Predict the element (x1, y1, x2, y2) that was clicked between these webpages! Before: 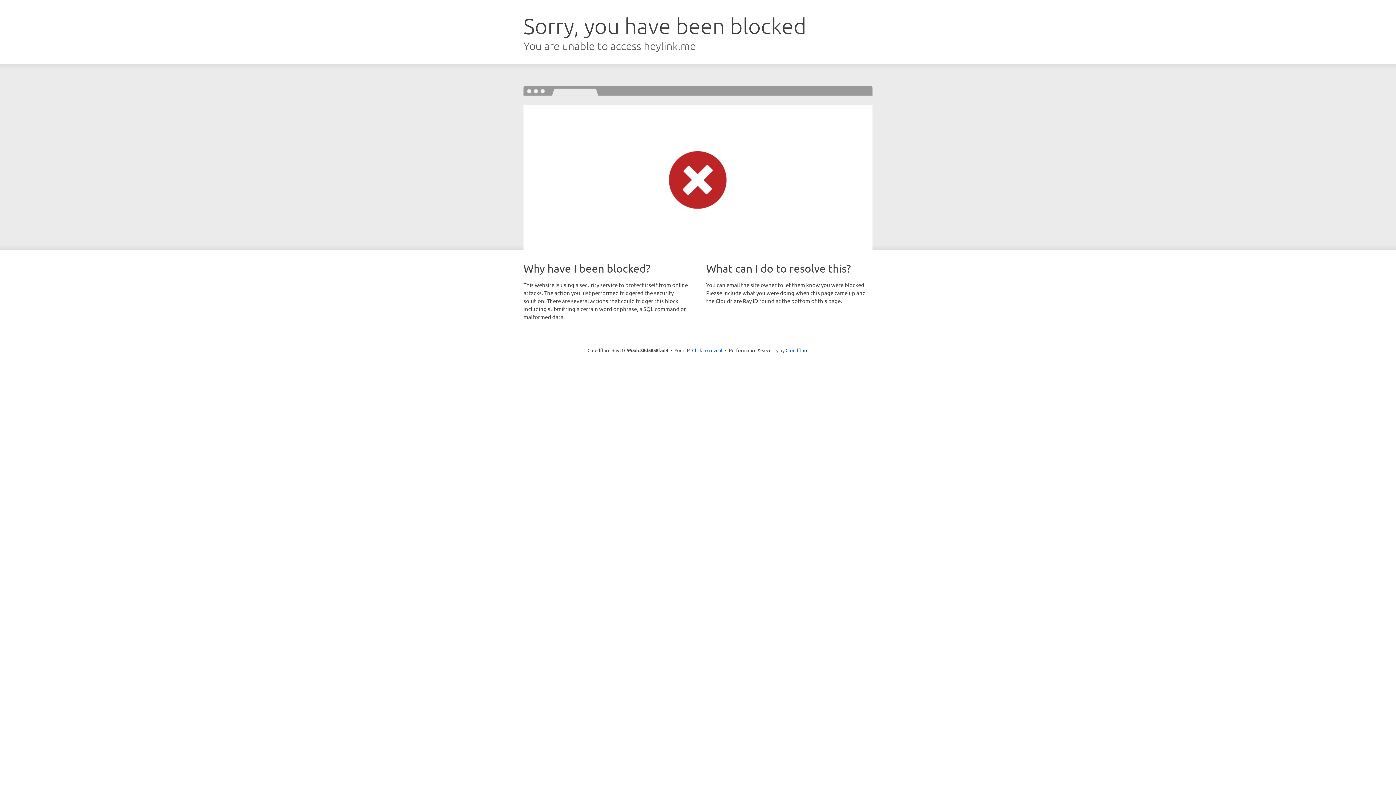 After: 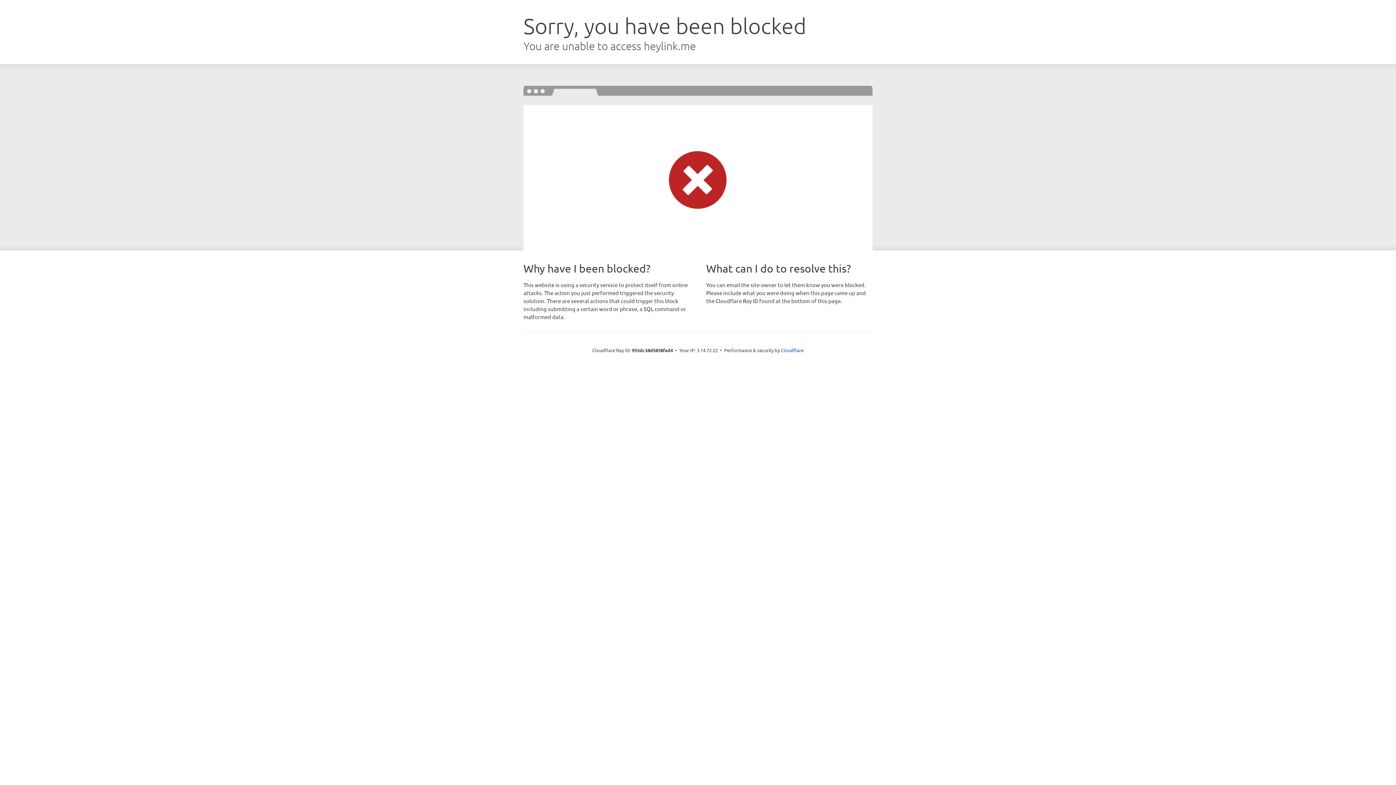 Action: label: Click to reveal bbox: (692, 346, 722, 353)